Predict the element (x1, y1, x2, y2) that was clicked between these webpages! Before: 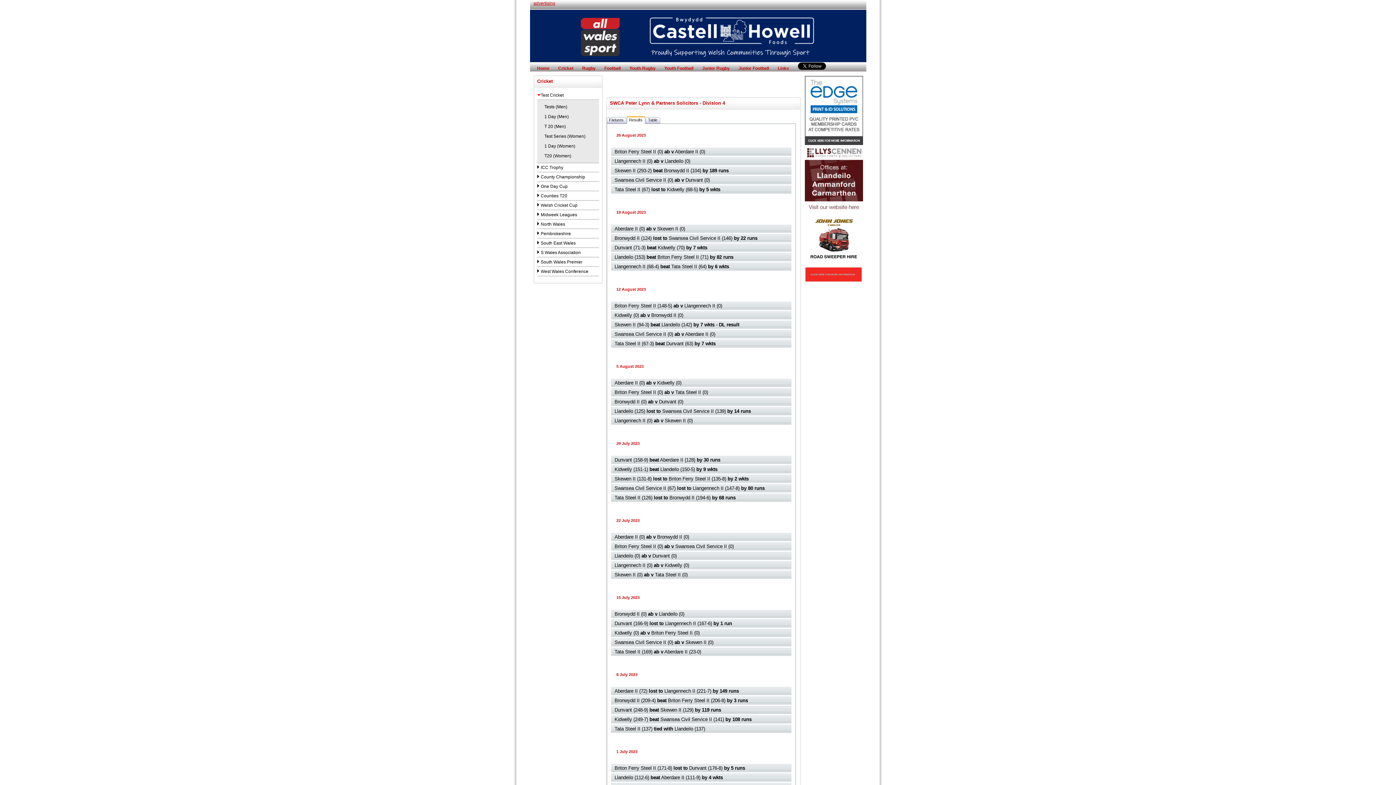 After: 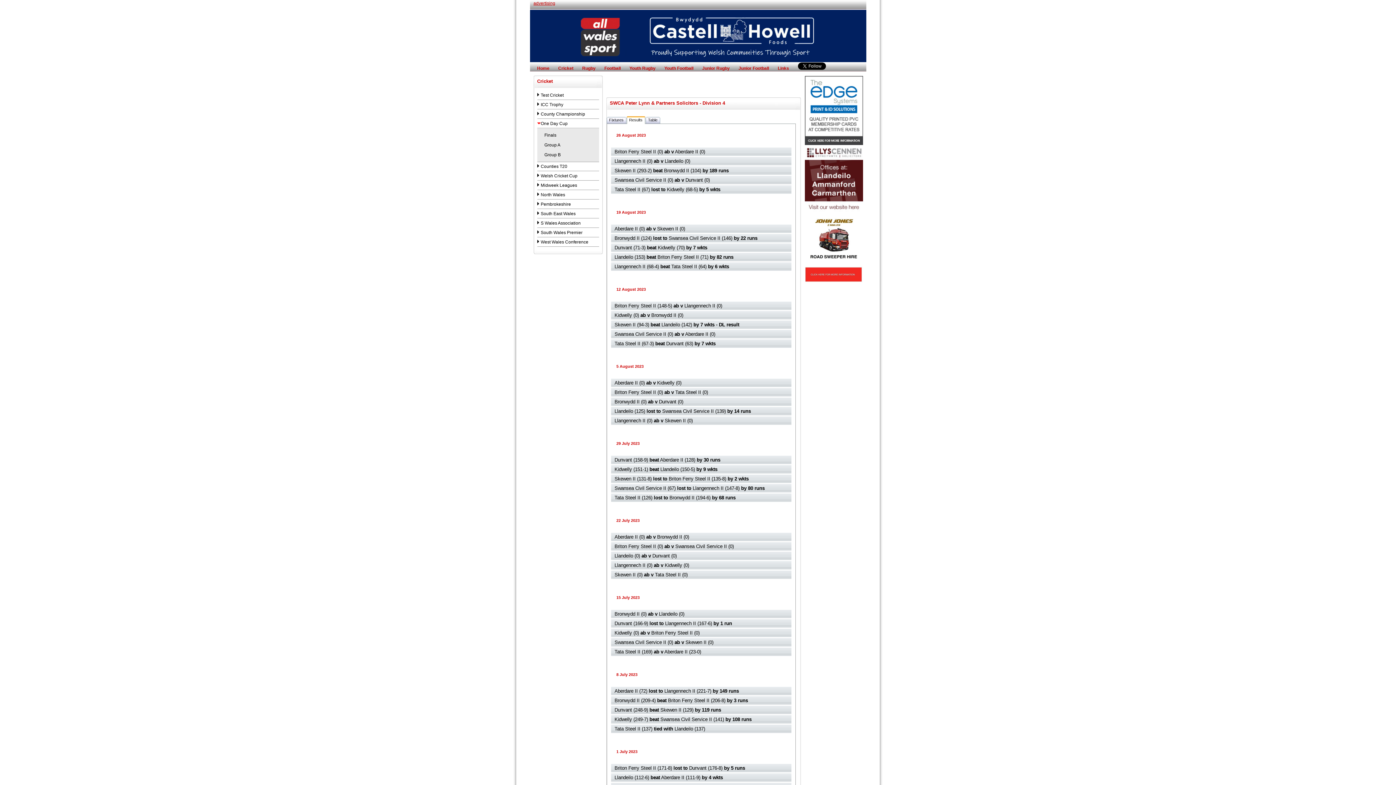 Action: bbox: (537, 182, 599, 191) label: One Day Cup